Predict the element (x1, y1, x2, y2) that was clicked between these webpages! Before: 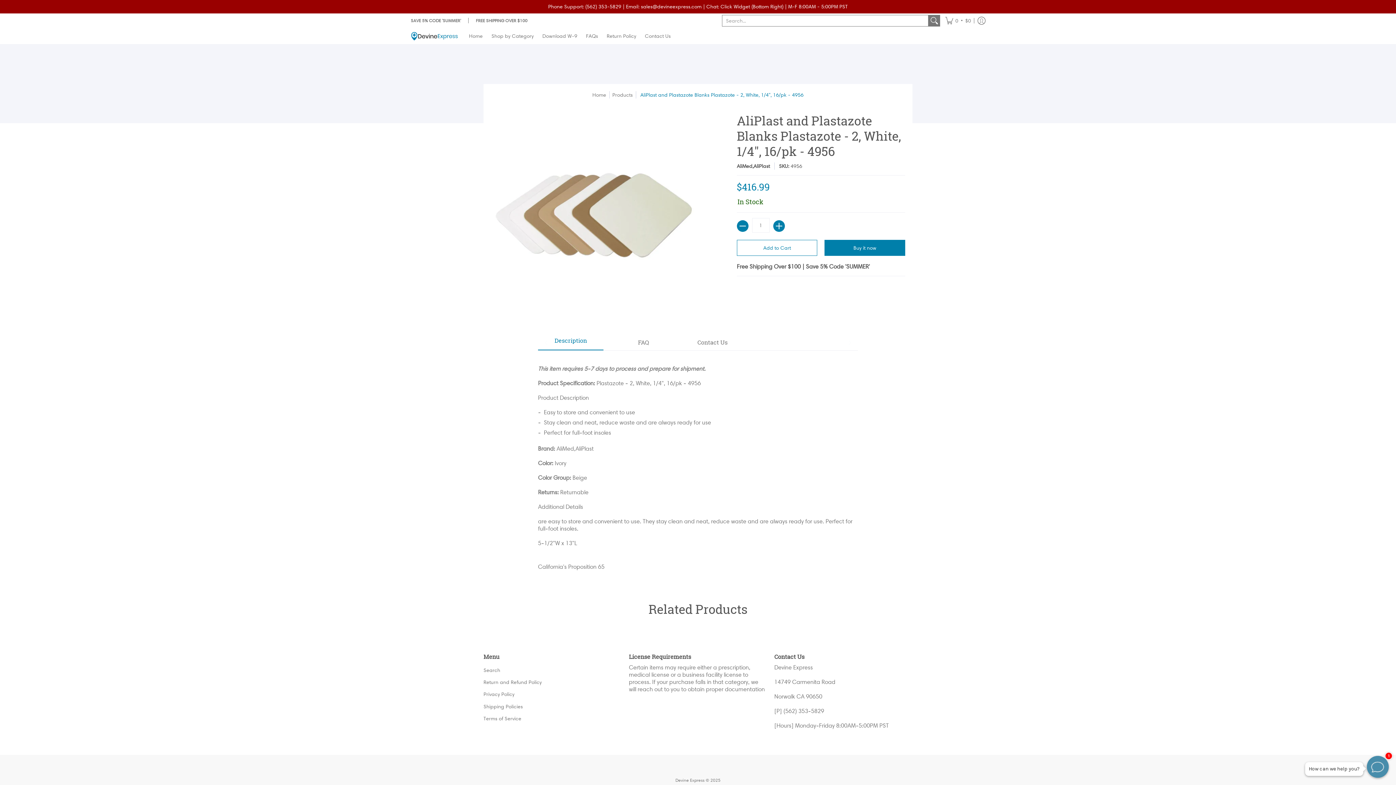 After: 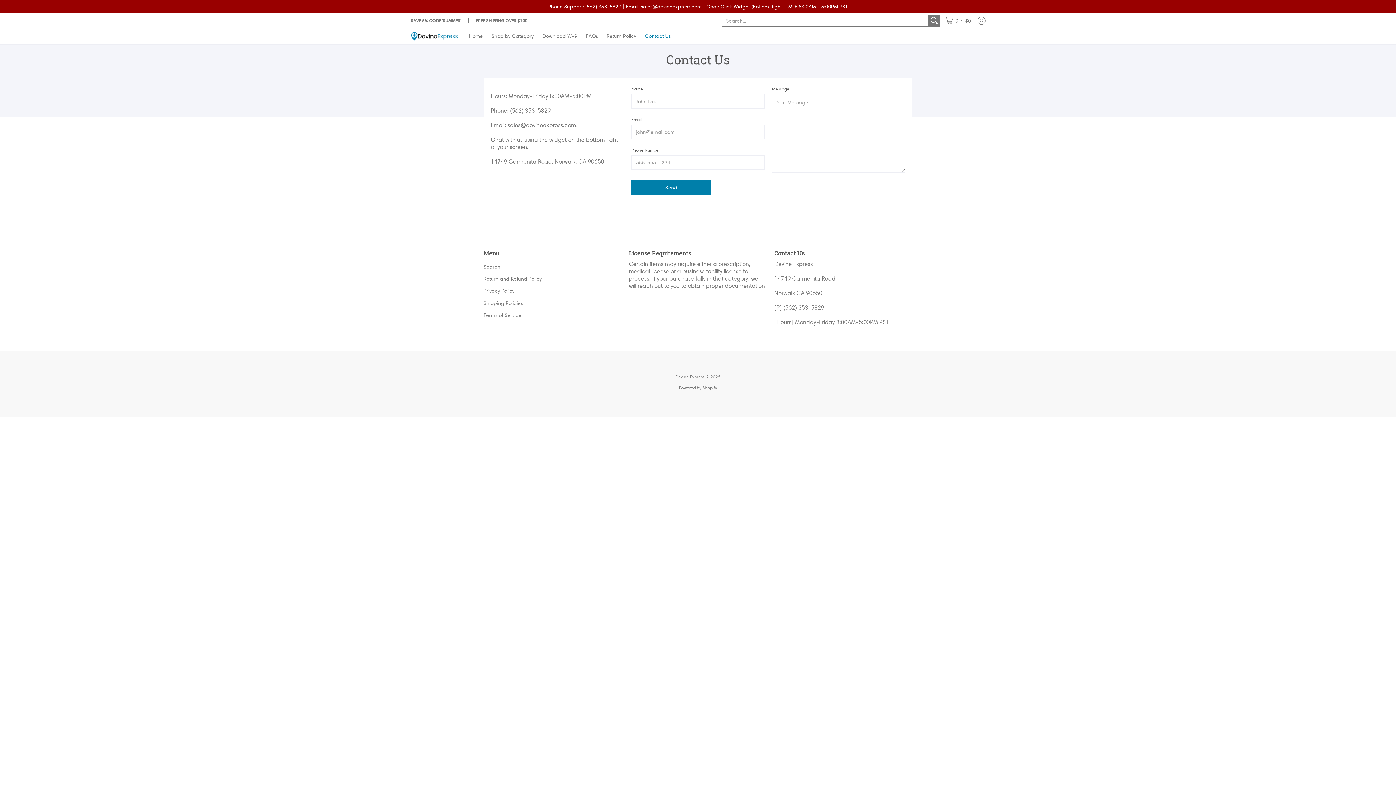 Action: bbox: (641, 28, 674, 44) label: Contact Us